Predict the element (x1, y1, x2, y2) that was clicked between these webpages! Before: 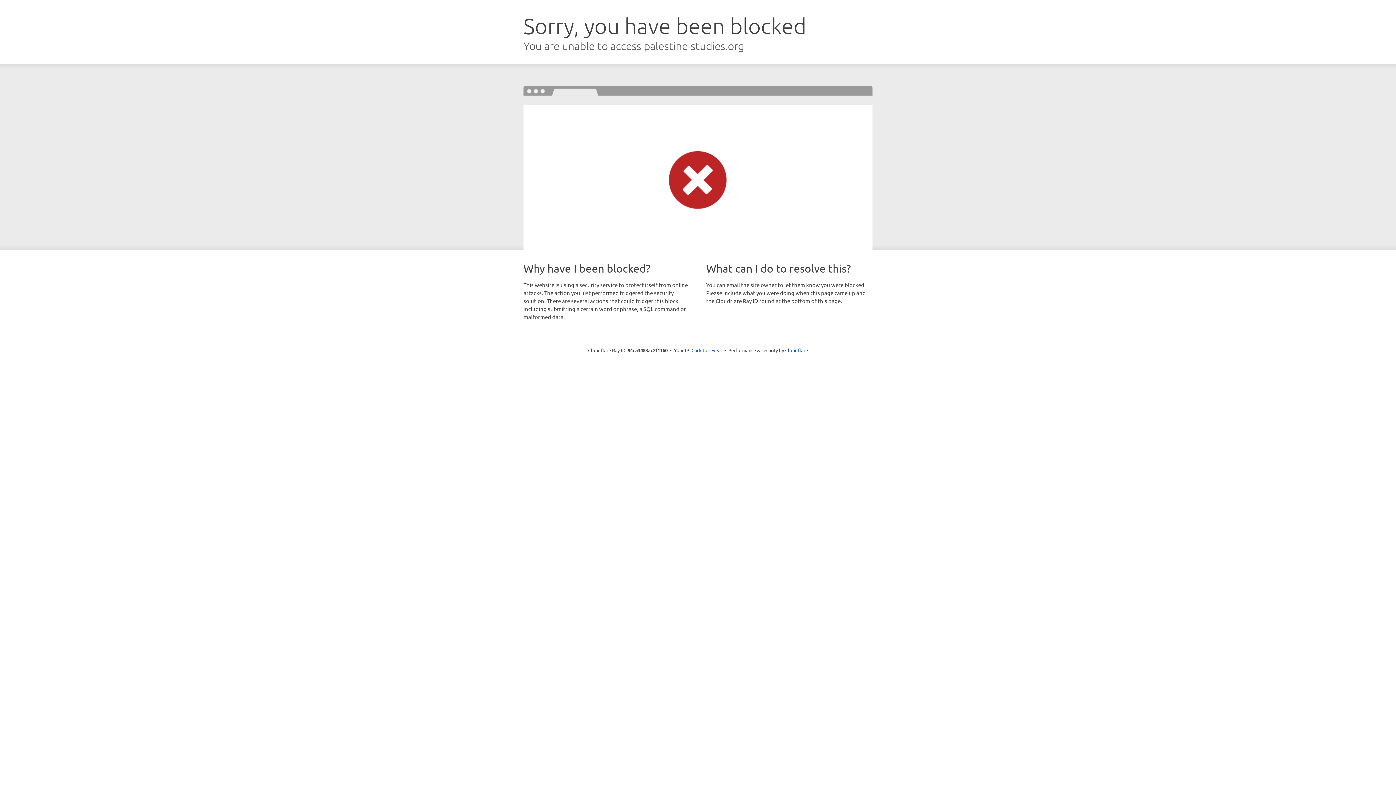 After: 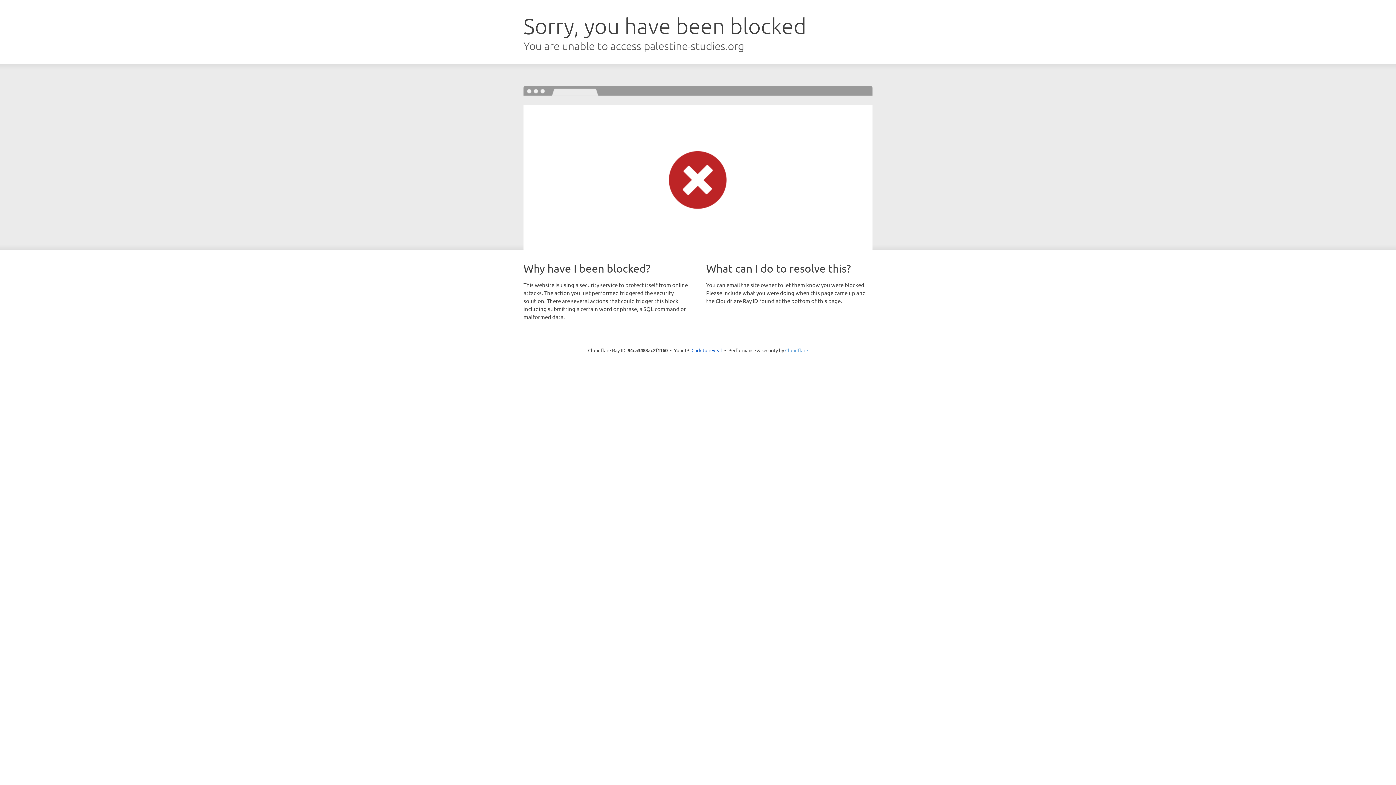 Action: bbox: (785, 347, 808, 353) label: Cloudflare